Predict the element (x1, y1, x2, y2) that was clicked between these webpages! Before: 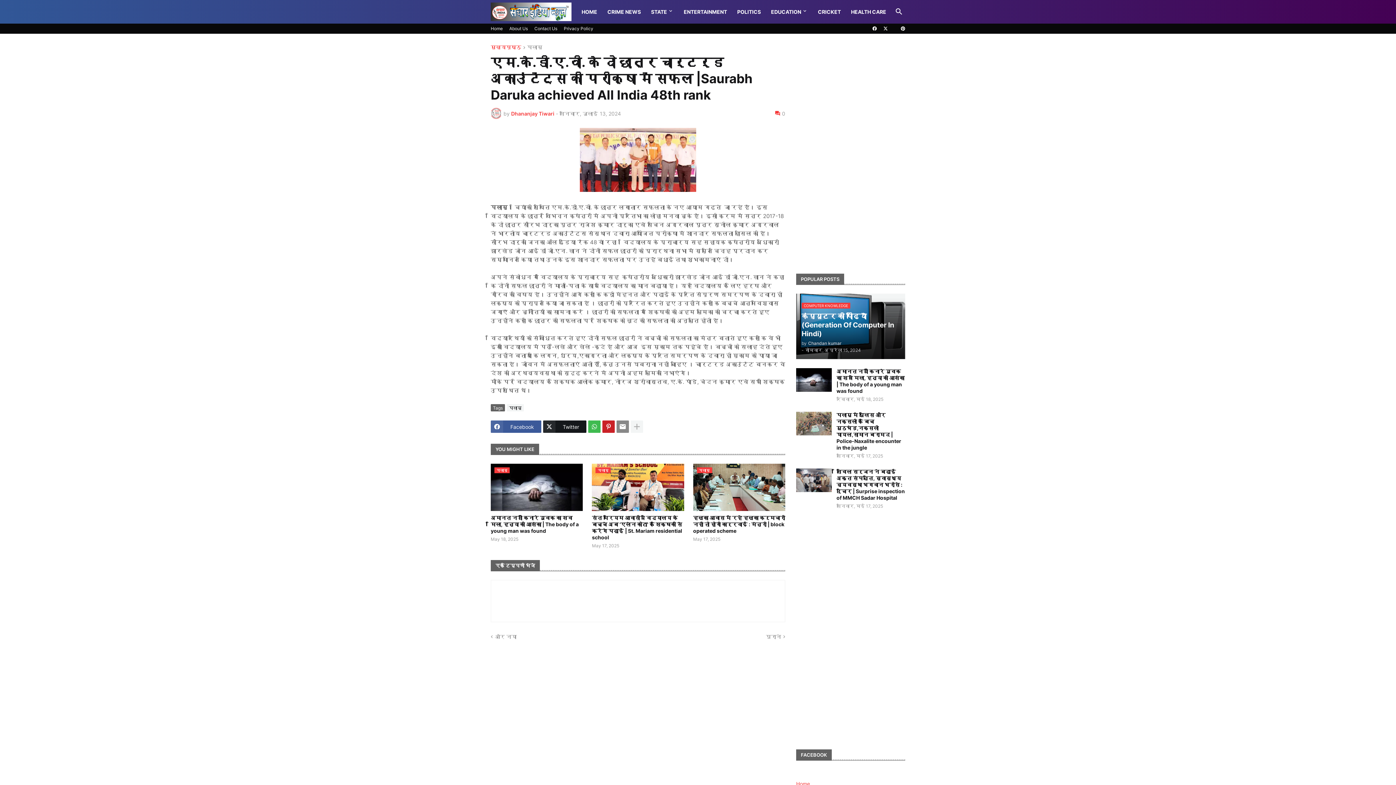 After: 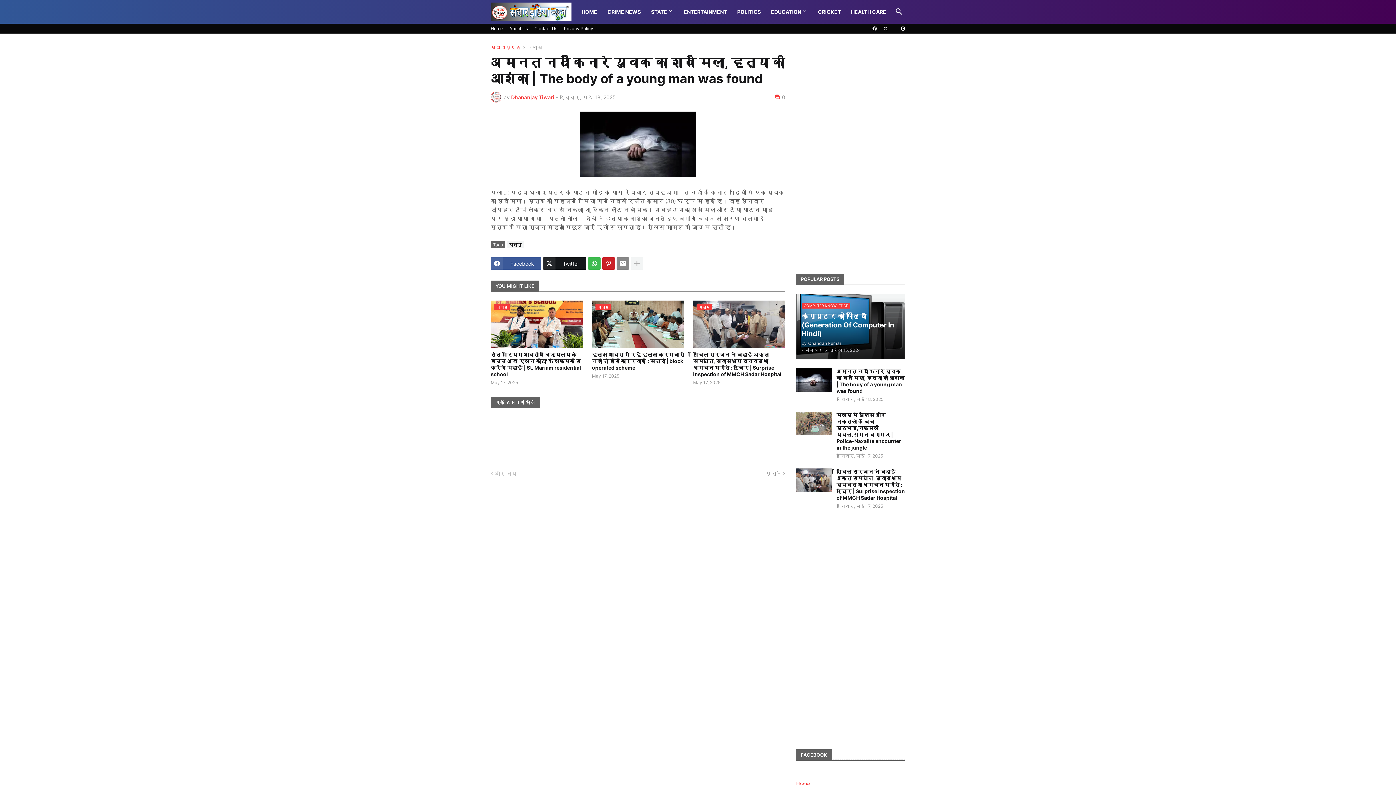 Action: bbox: (796, 368, 832, 392)